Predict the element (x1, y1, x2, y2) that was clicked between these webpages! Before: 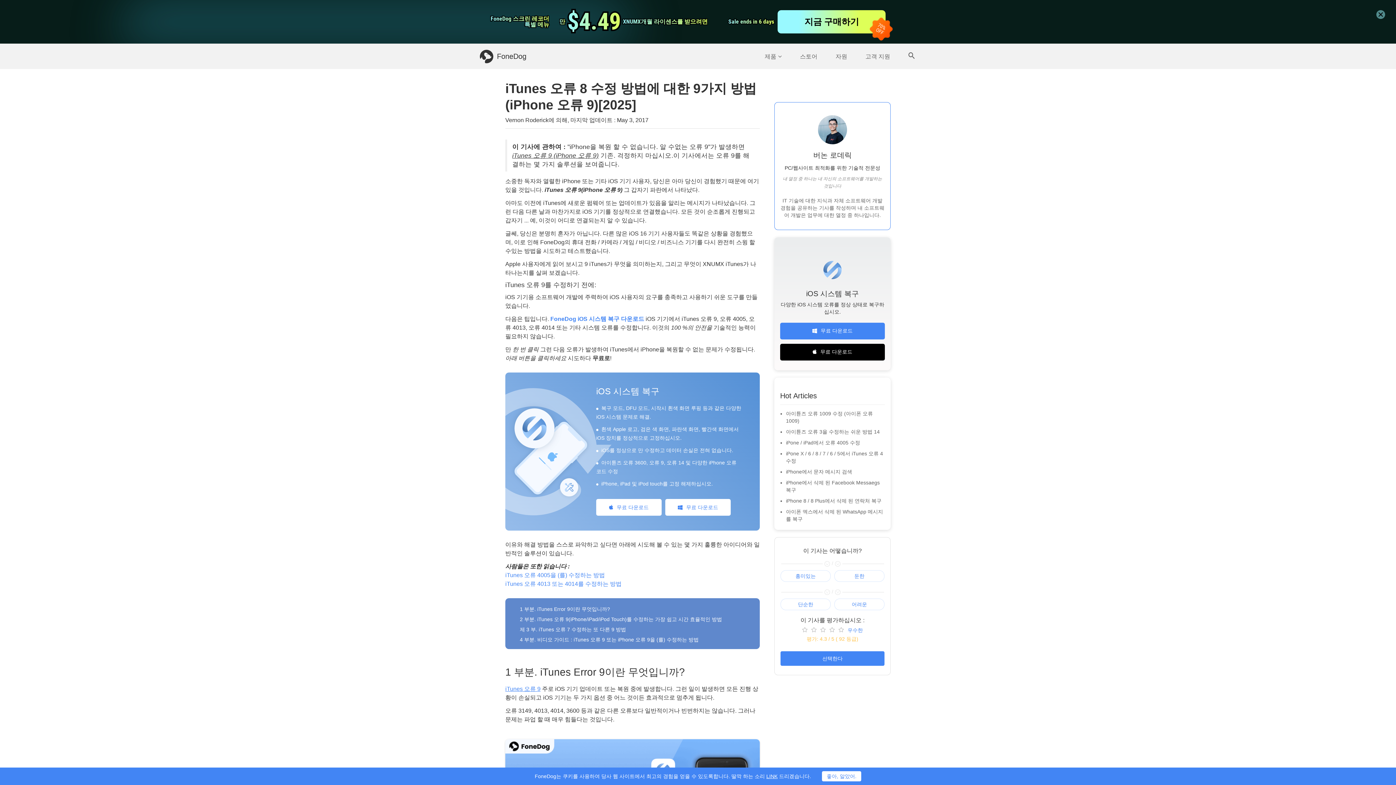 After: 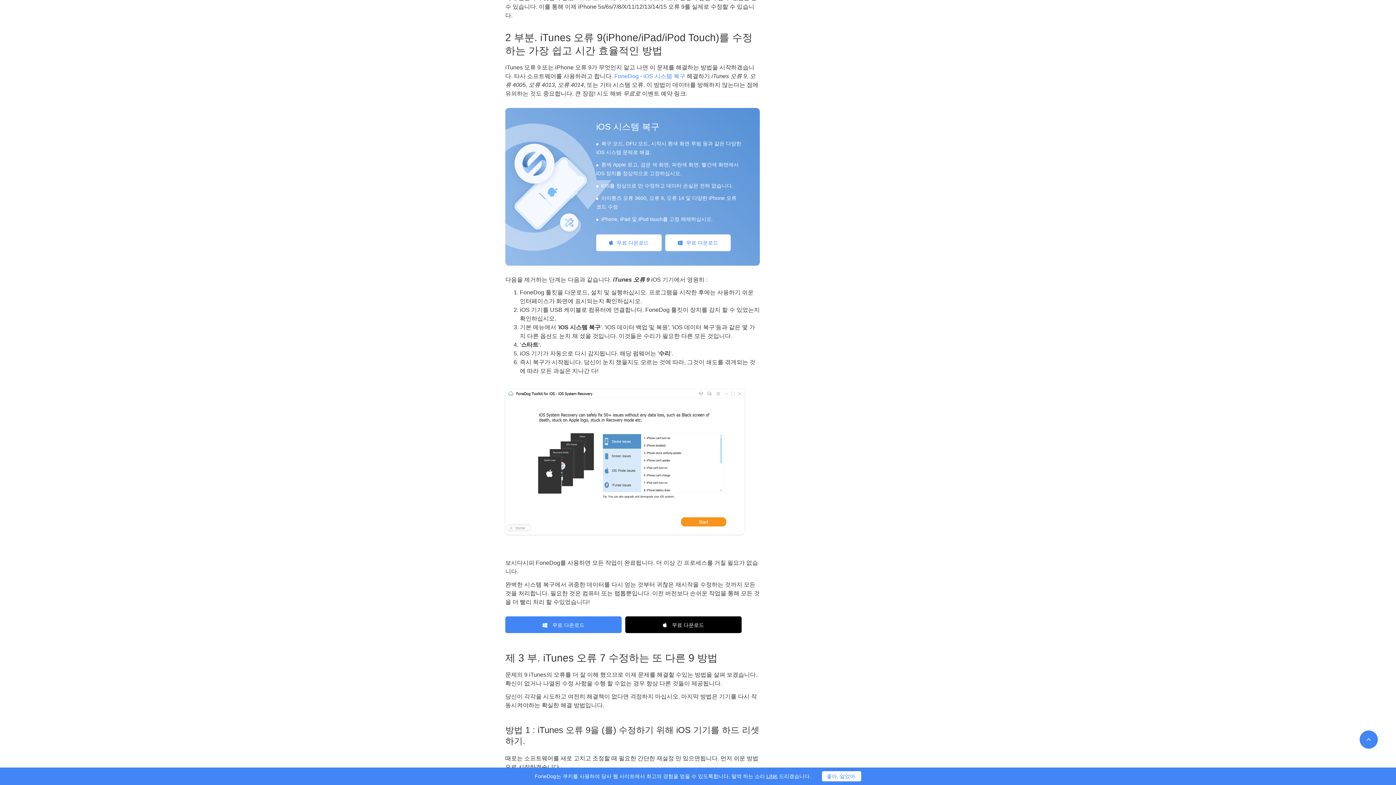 Action: label: 2 부분. iTunes 오류 9(iPhone/iPad/iPod Touch)를 수정하는 가장 쉽고 시간 효율적인 방법 bbox: (510, 615, 745, 623)